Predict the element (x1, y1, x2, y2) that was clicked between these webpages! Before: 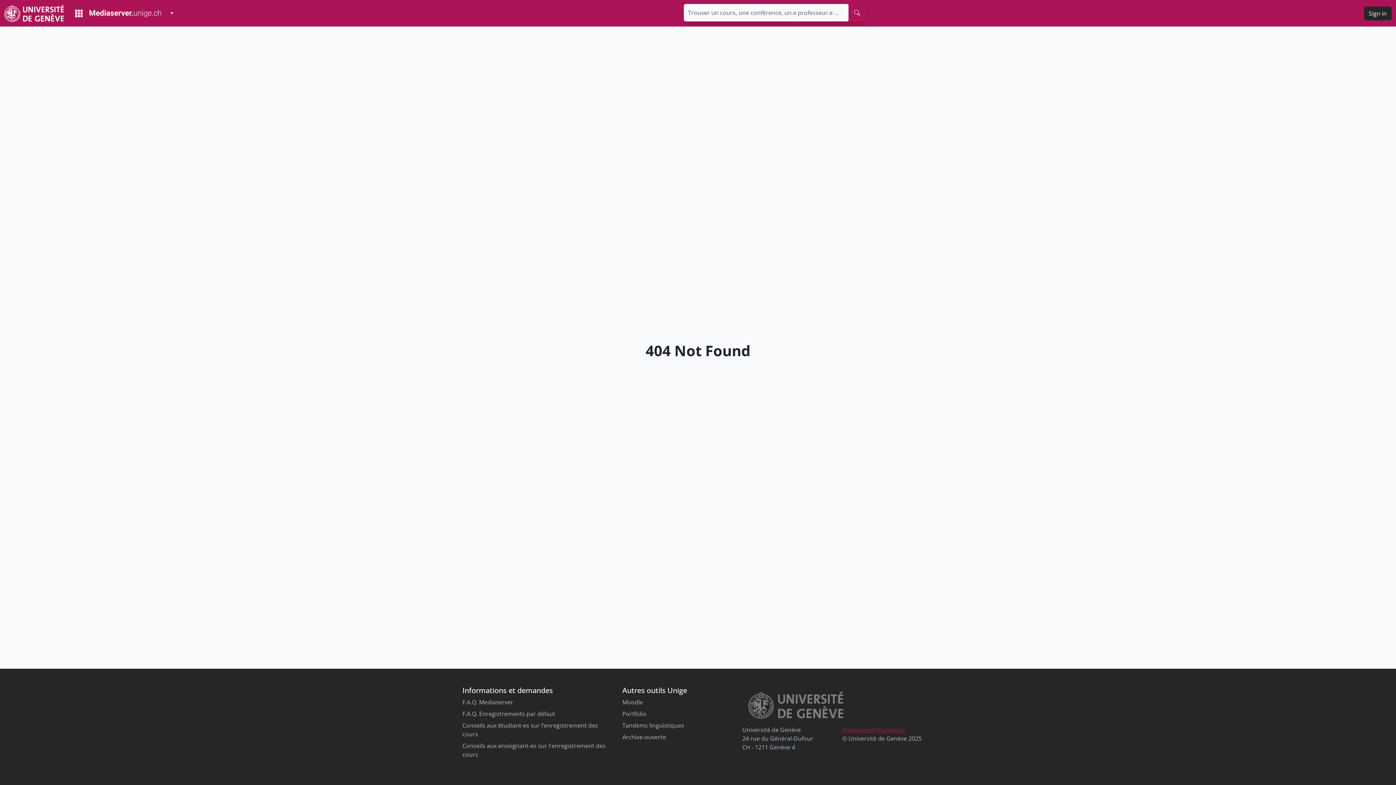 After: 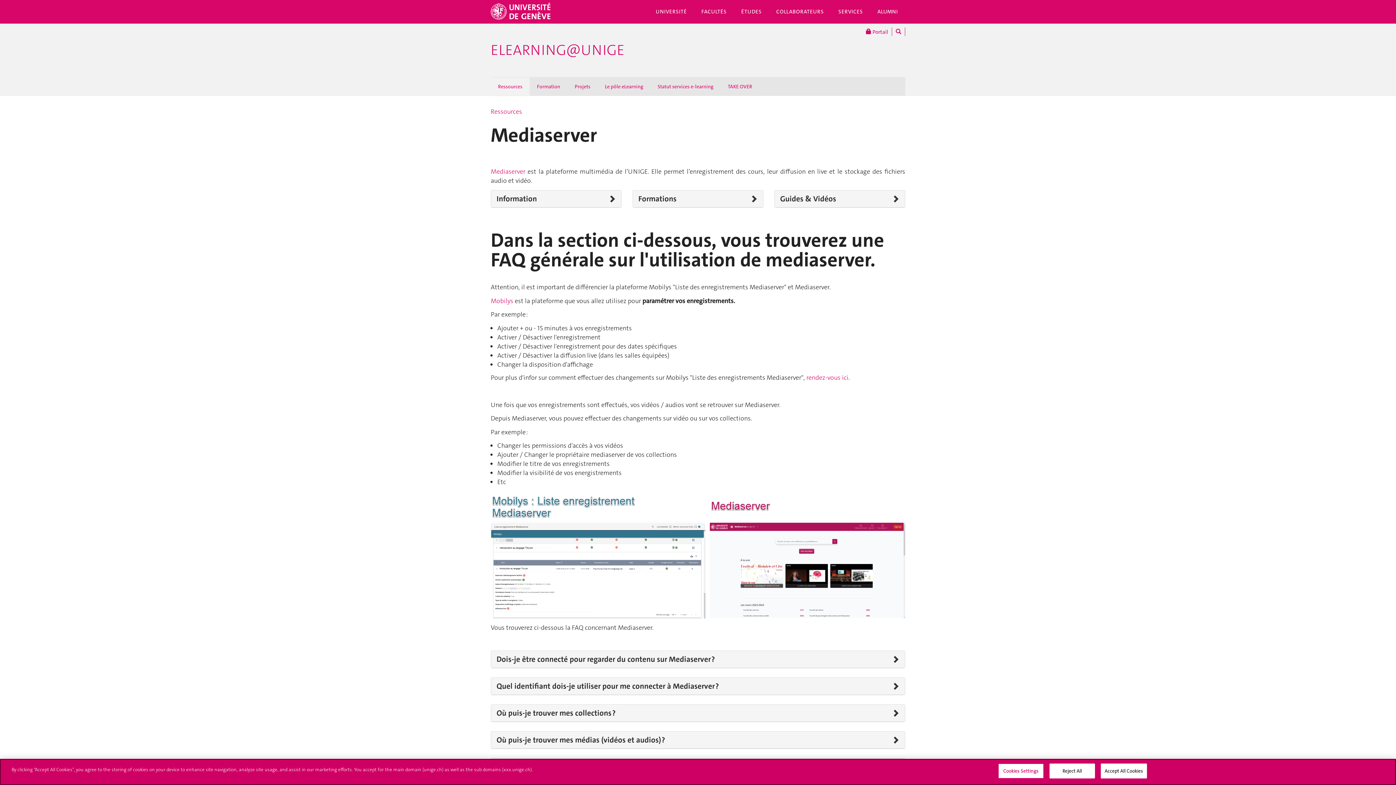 Action: bbox: (462, 698, 513, 706) label: F.A.Q. Mediaserver